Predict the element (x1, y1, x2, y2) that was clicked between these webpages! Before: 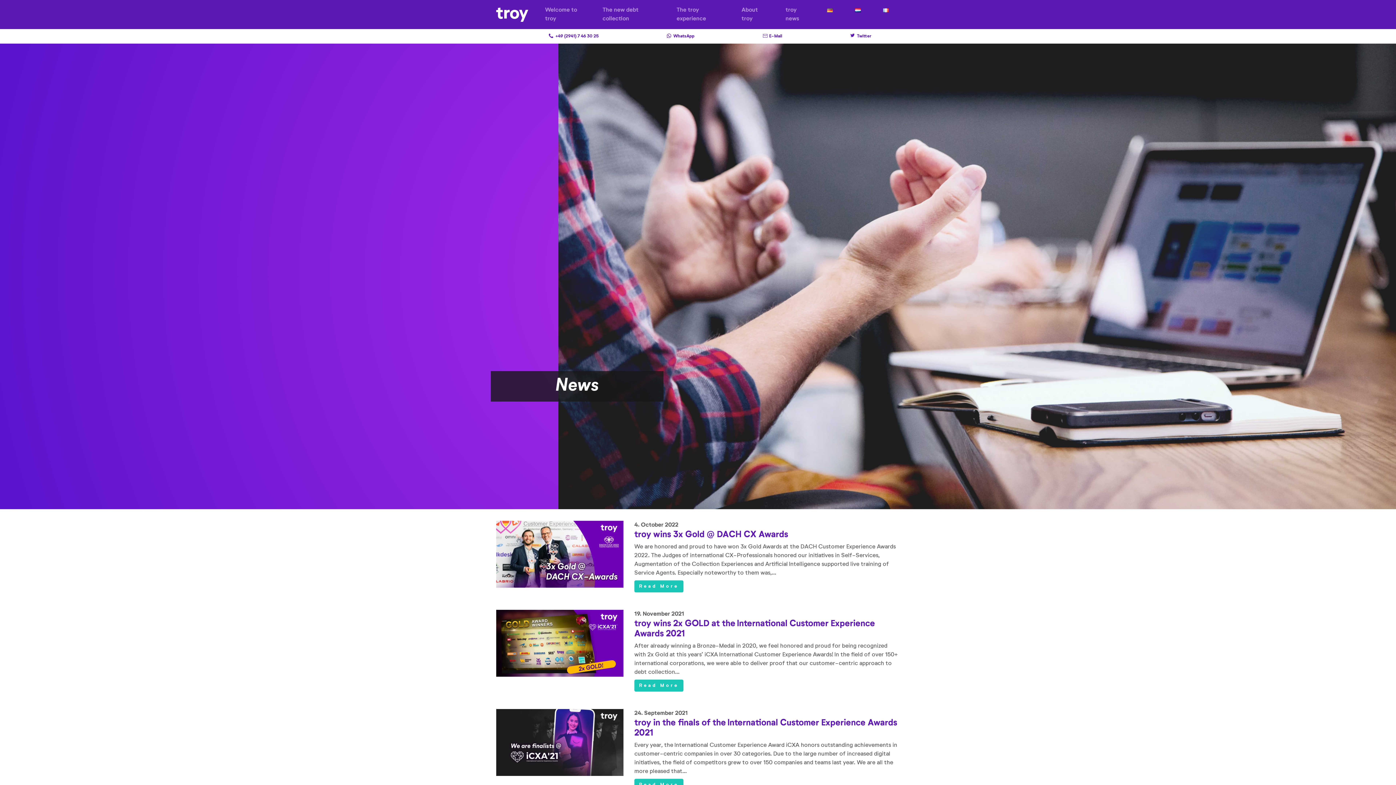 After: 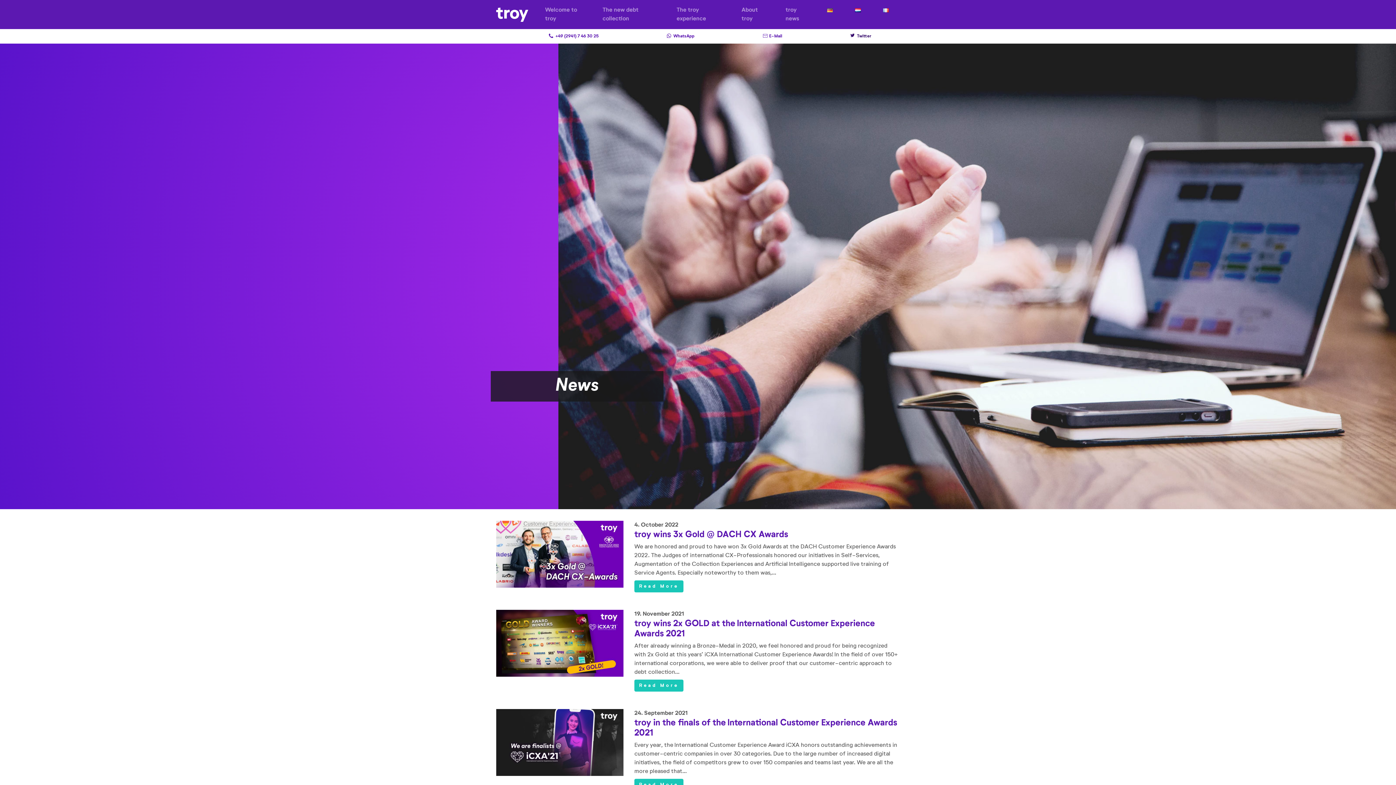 Action: label:   Twitter bbox: (847, 30, 874, 42)